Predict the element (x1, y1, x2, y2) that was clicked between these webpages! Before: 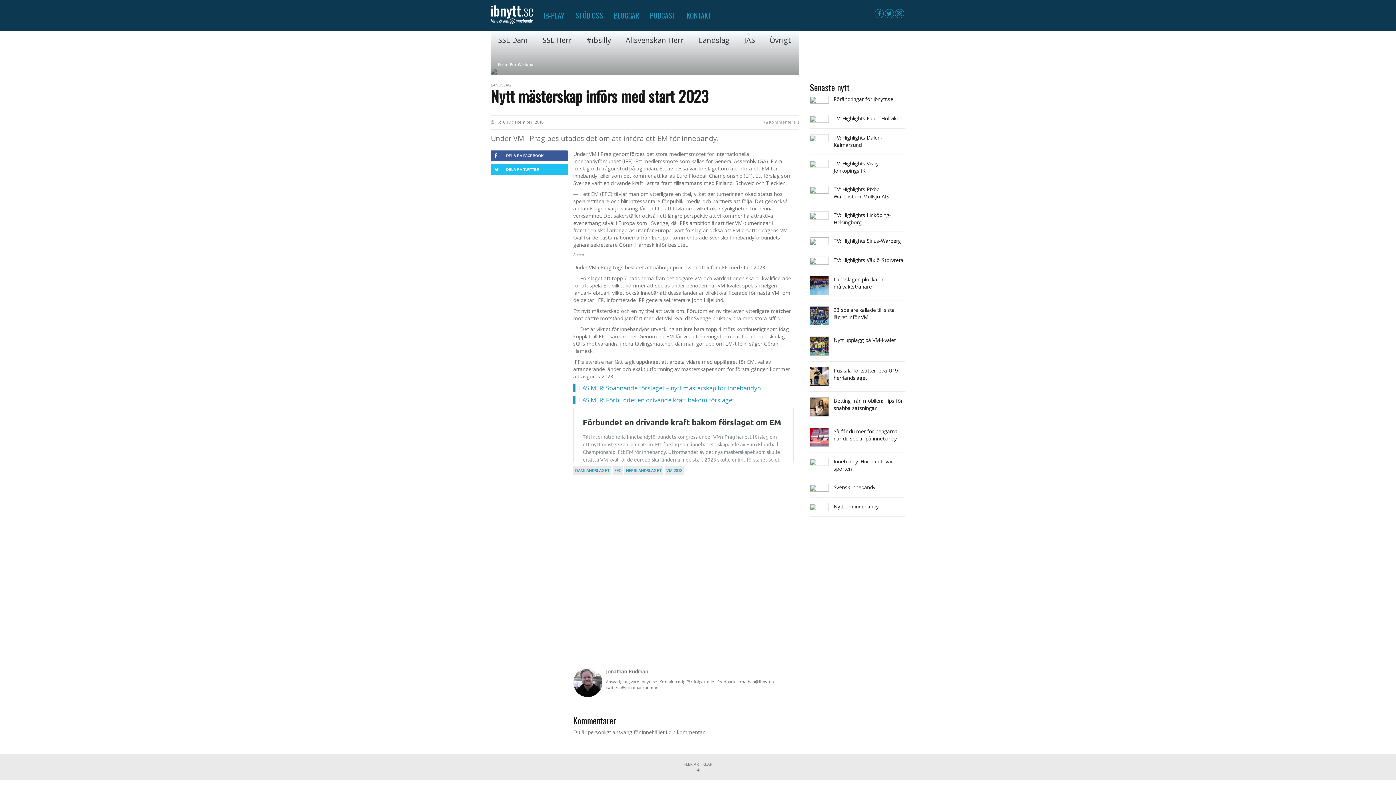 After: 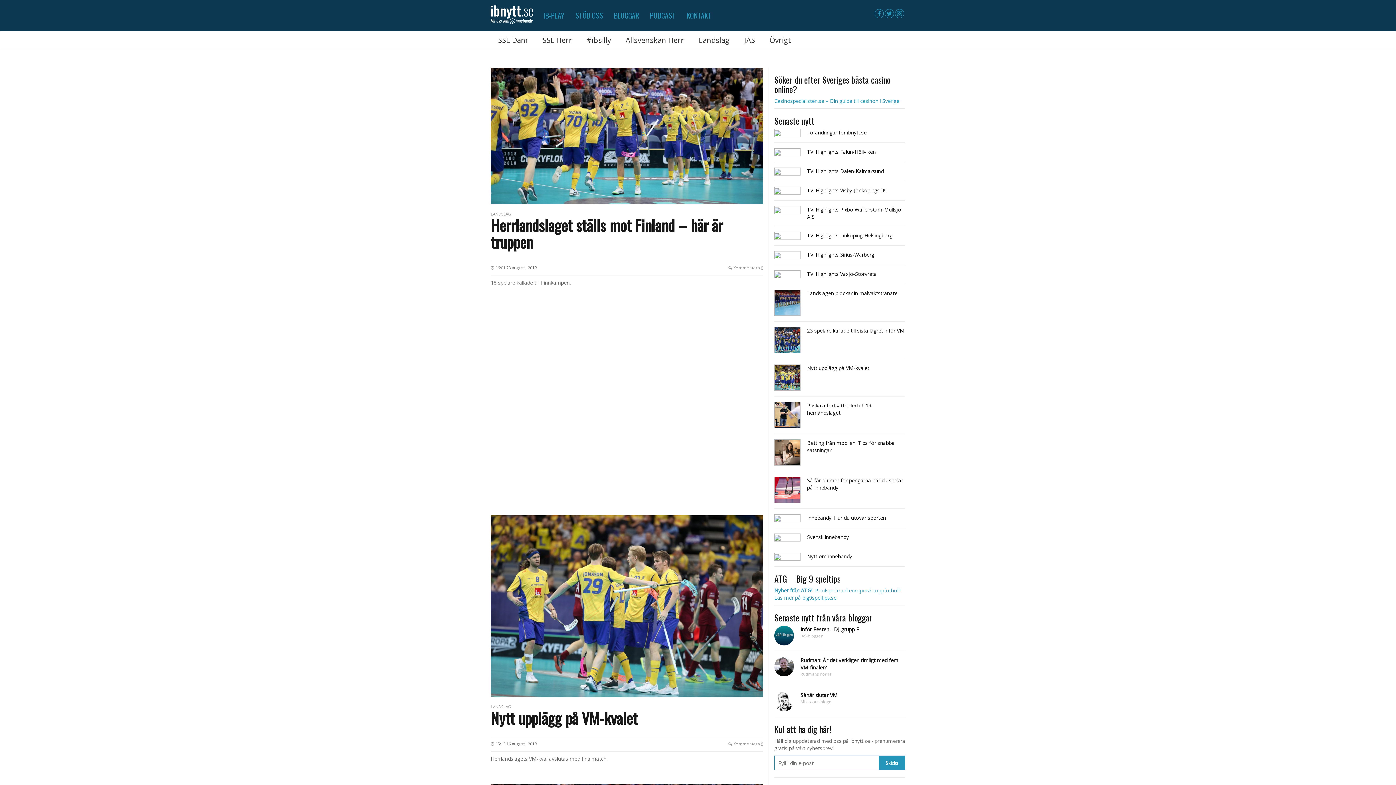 Action: label: HERRLANDSLAGET bbox: (624, 466, 663, 475)